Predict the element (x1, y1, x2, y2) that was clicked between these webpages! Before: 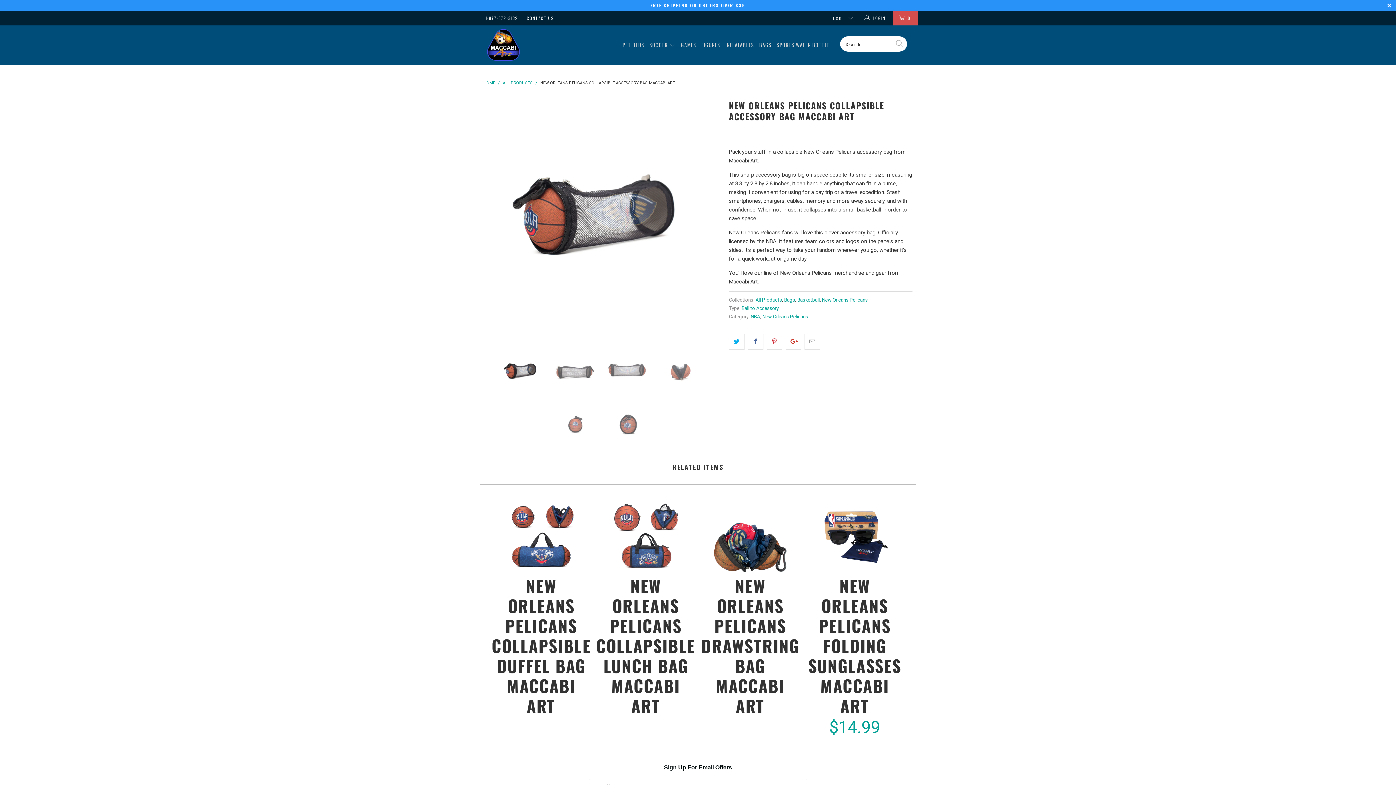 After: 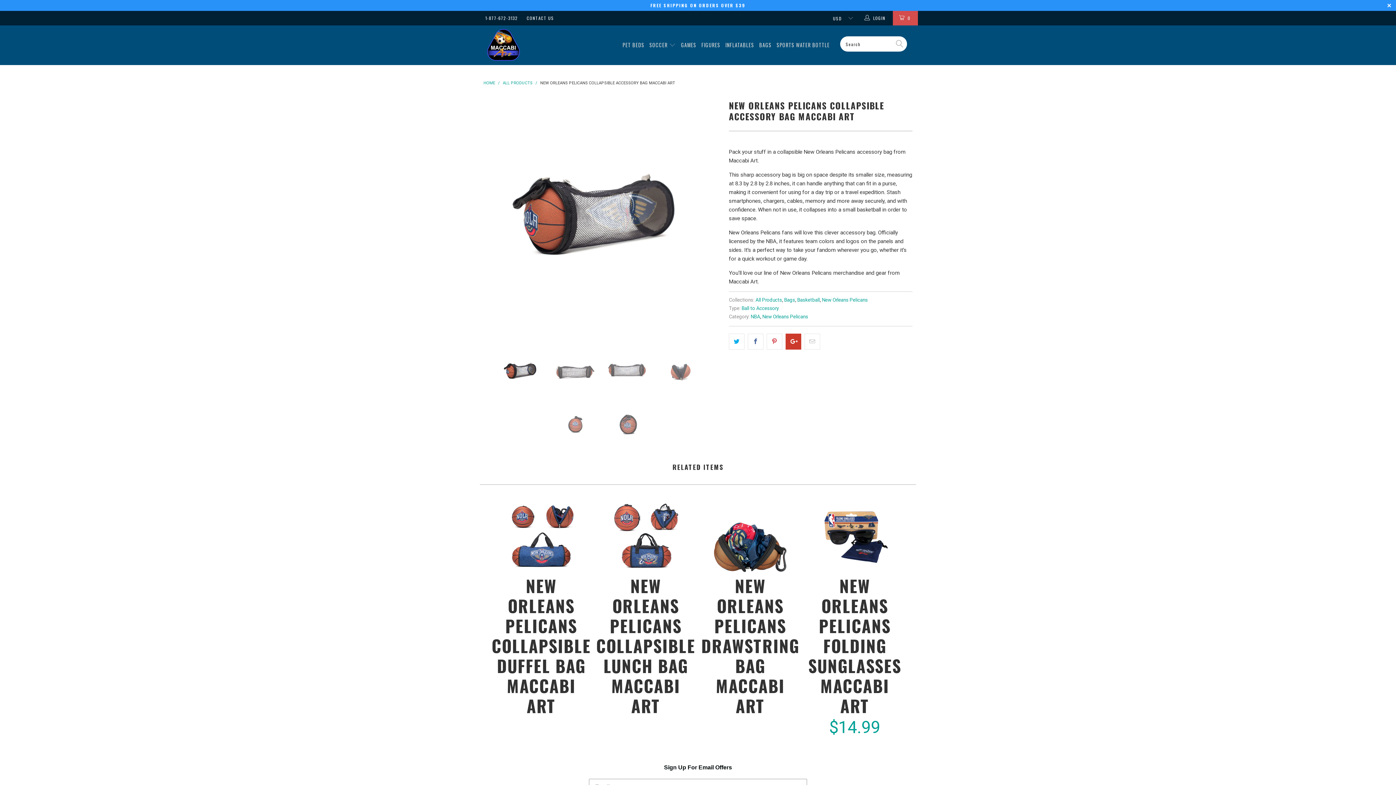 Action: bbox: (785, 333, 801, 349)